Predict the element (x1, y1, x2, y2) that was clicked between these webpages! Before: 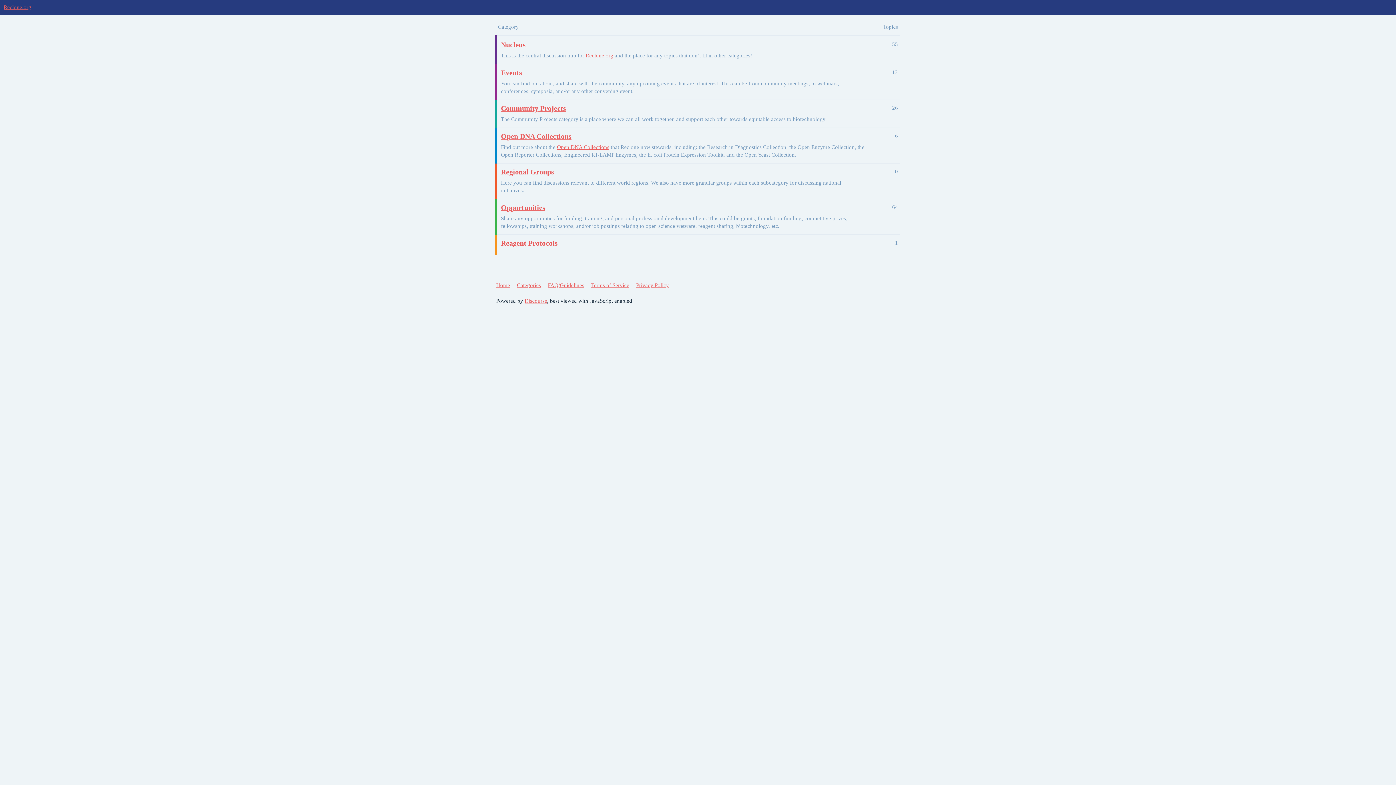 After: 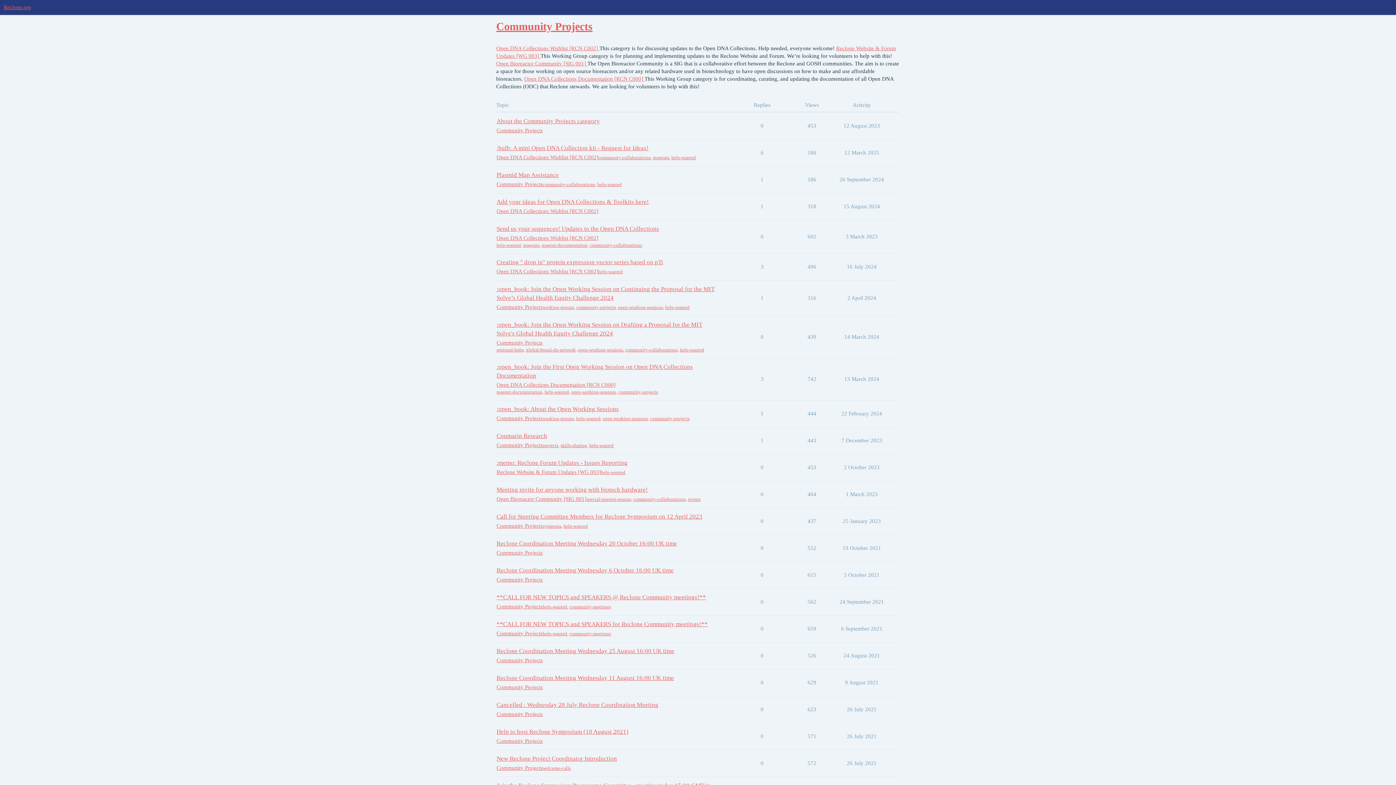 Action: label: Community Projects bbox: (501, 104, 566, 112)